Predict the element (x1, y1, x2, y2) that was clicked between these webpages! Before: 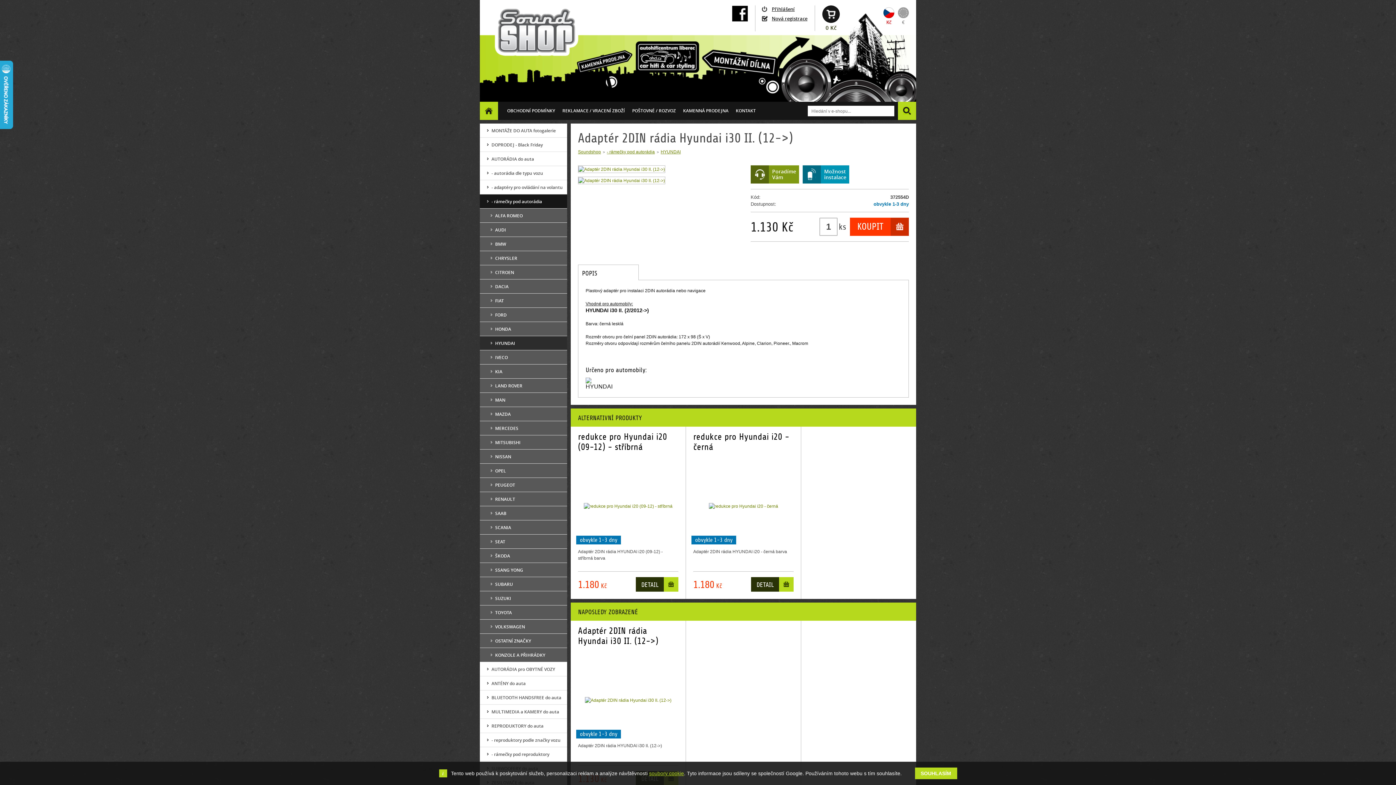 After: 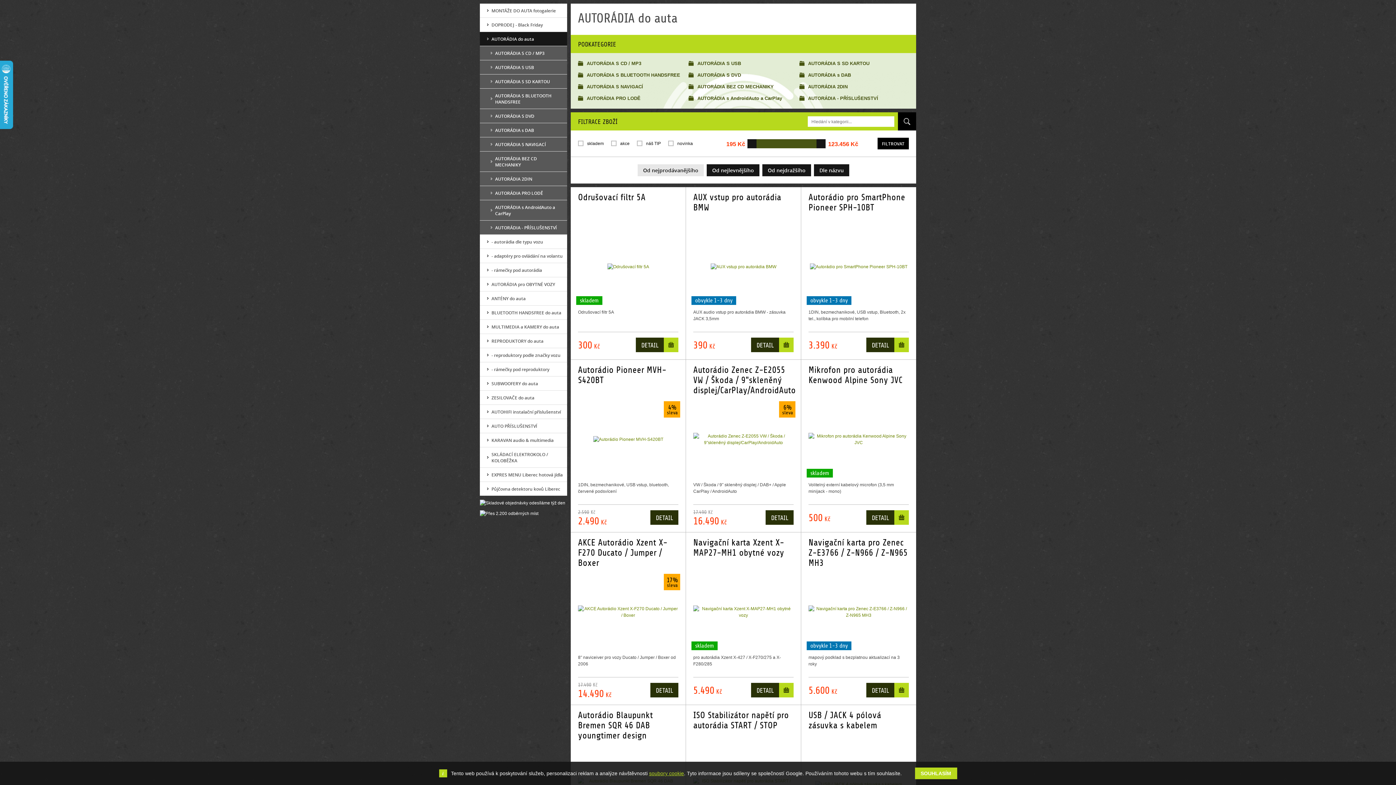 Action: label: AUTORÁDIA do auta bbox: (480, 152, 567, 165)